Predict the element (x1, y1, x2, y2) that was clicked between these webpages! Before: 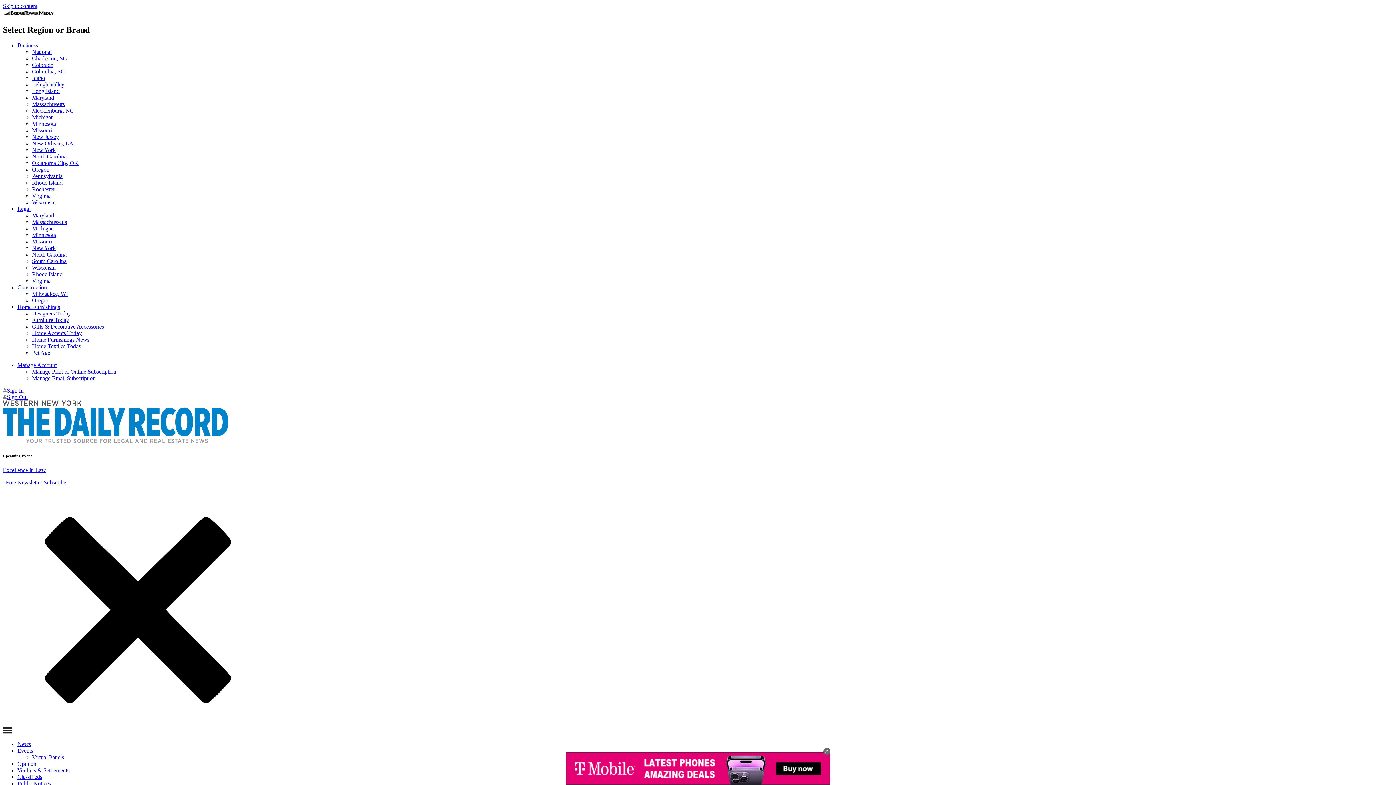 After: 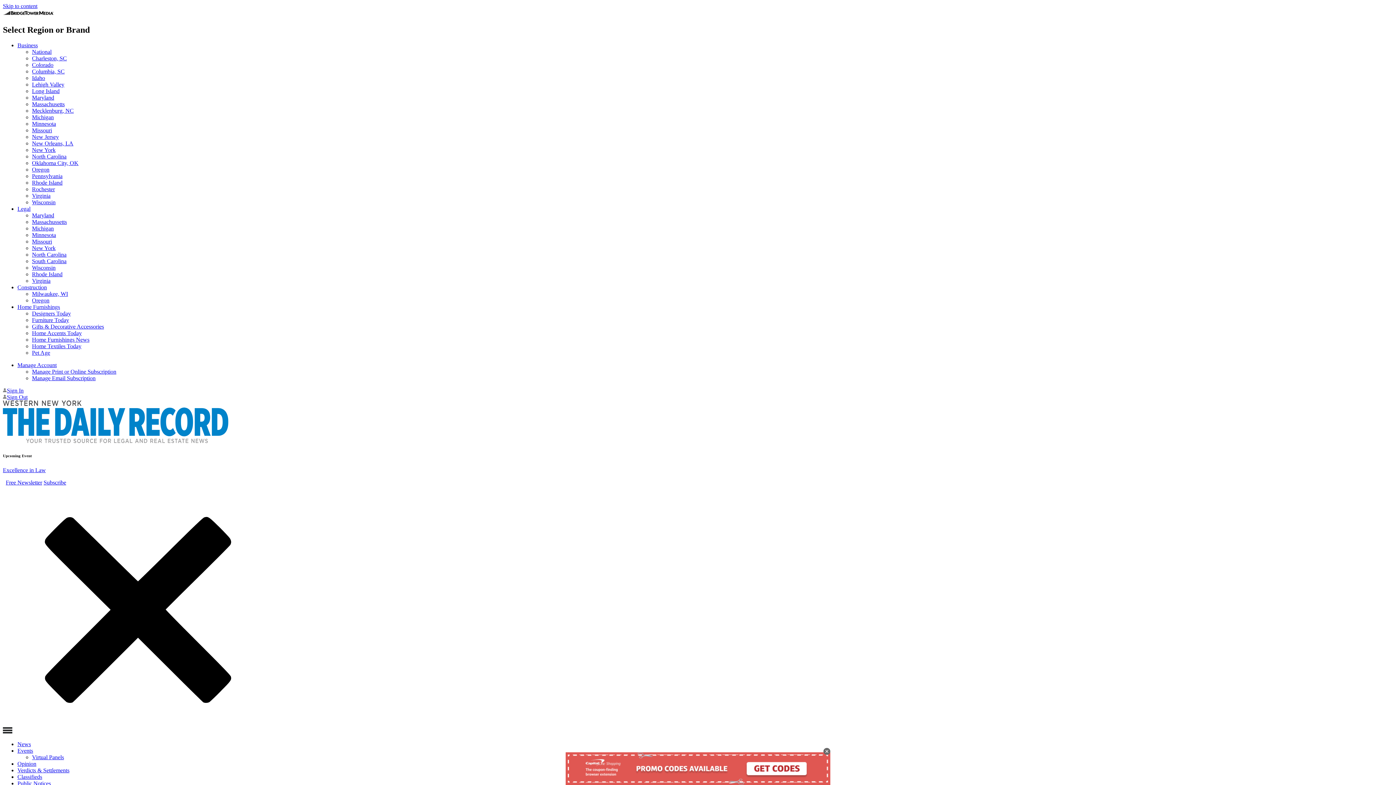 Action: bbox: (32, 48, 51, 54) label: National